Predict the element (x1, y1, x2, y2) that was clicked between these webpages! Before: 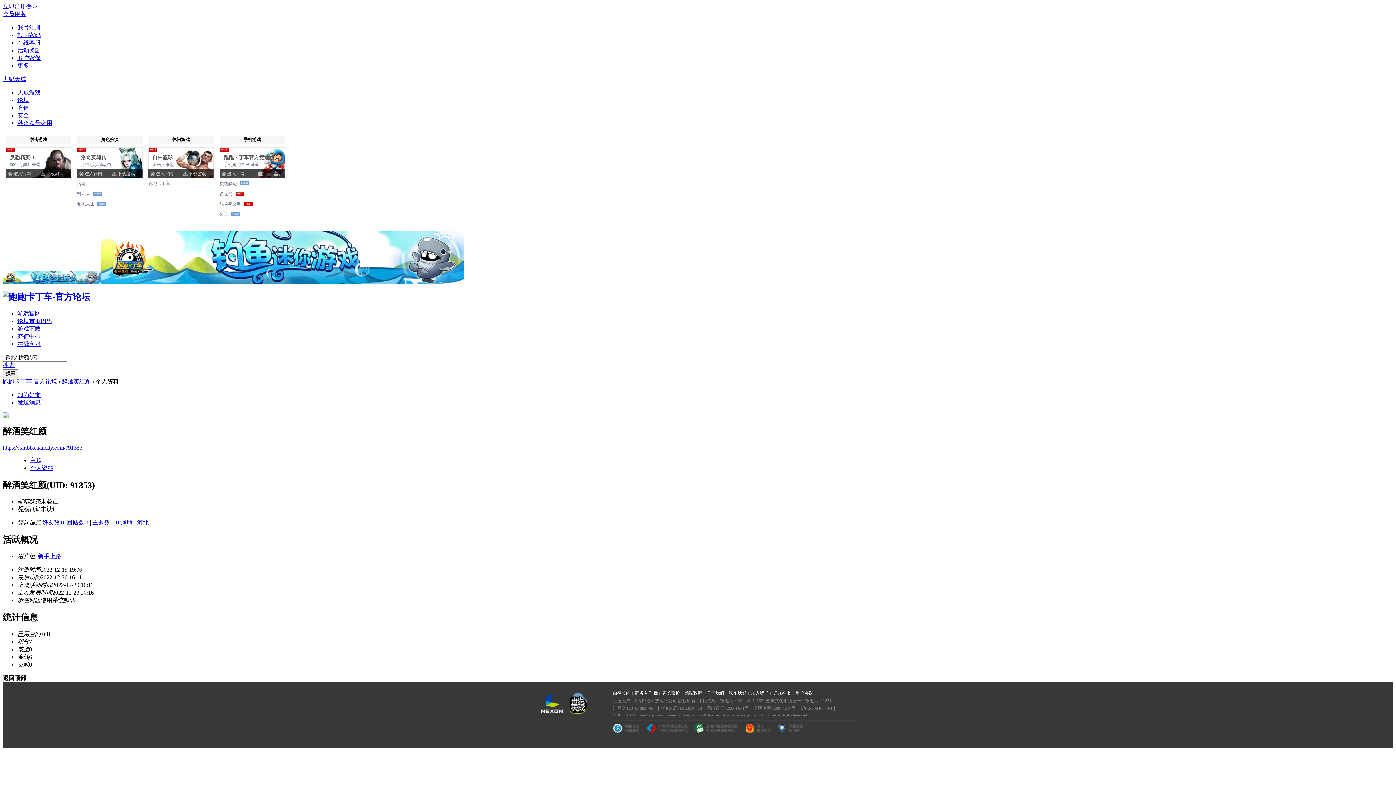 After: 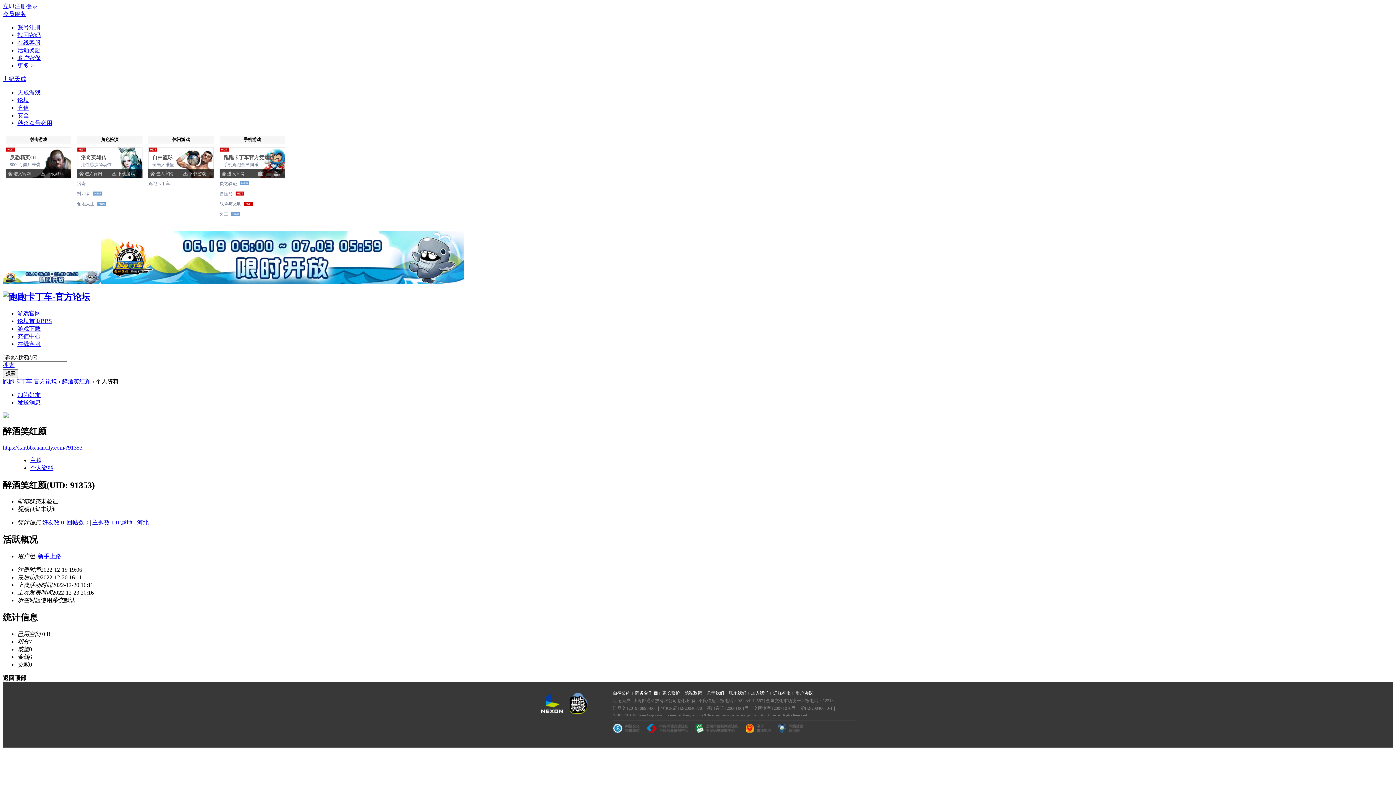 Action: label: 隐私政策 bbox: (684, 690, 702, 696)